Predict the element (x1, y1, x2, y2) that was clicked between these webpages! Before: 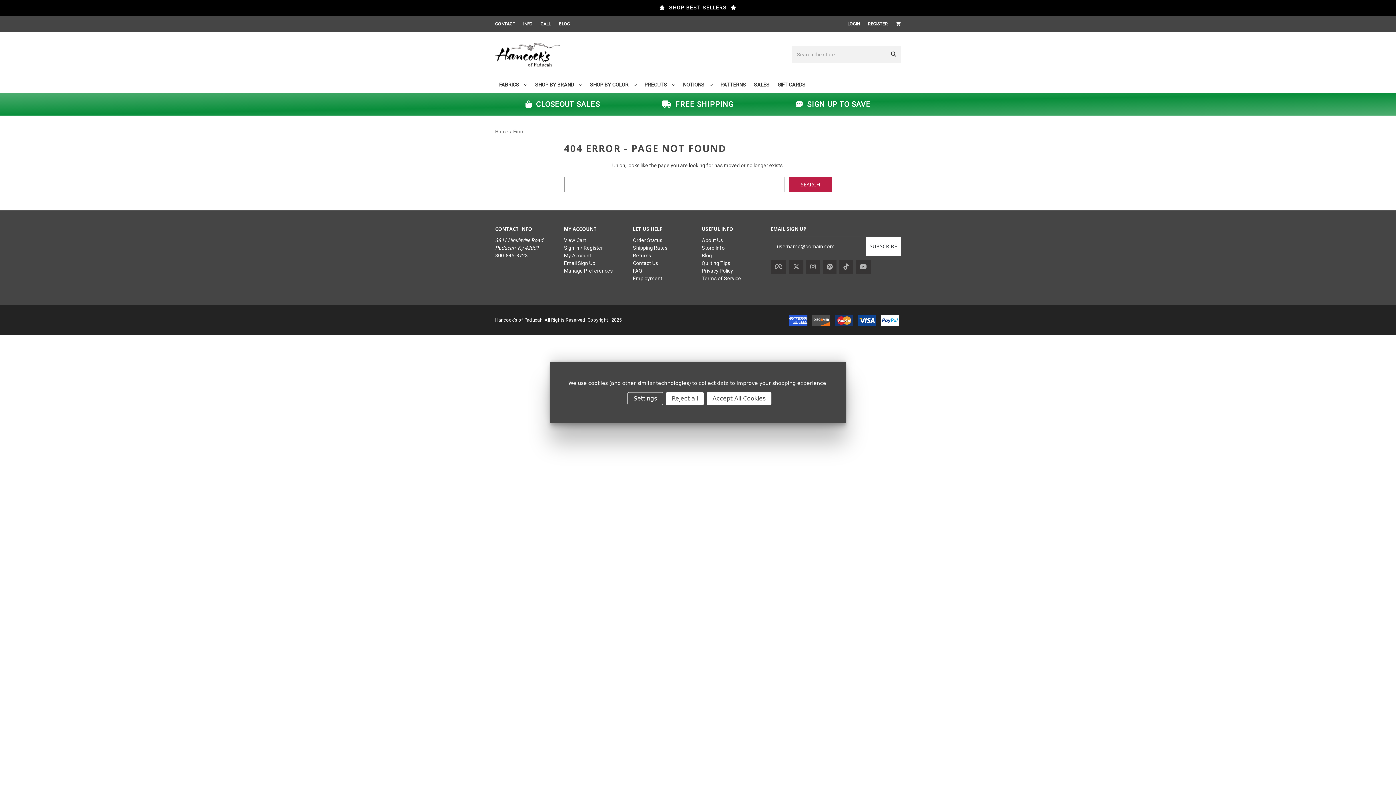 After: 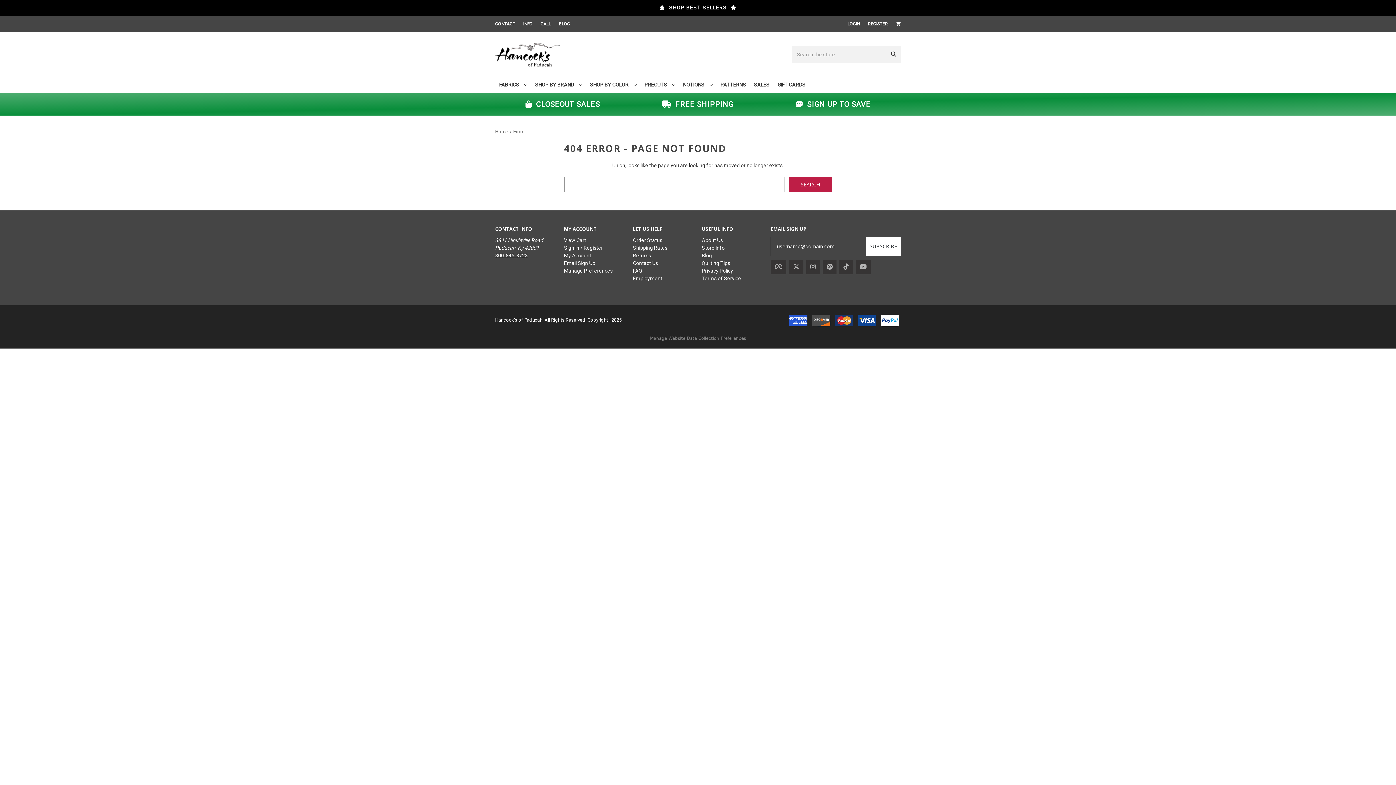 Action: label: Accept All Cookies bbox: (706, 392, 771, 405)